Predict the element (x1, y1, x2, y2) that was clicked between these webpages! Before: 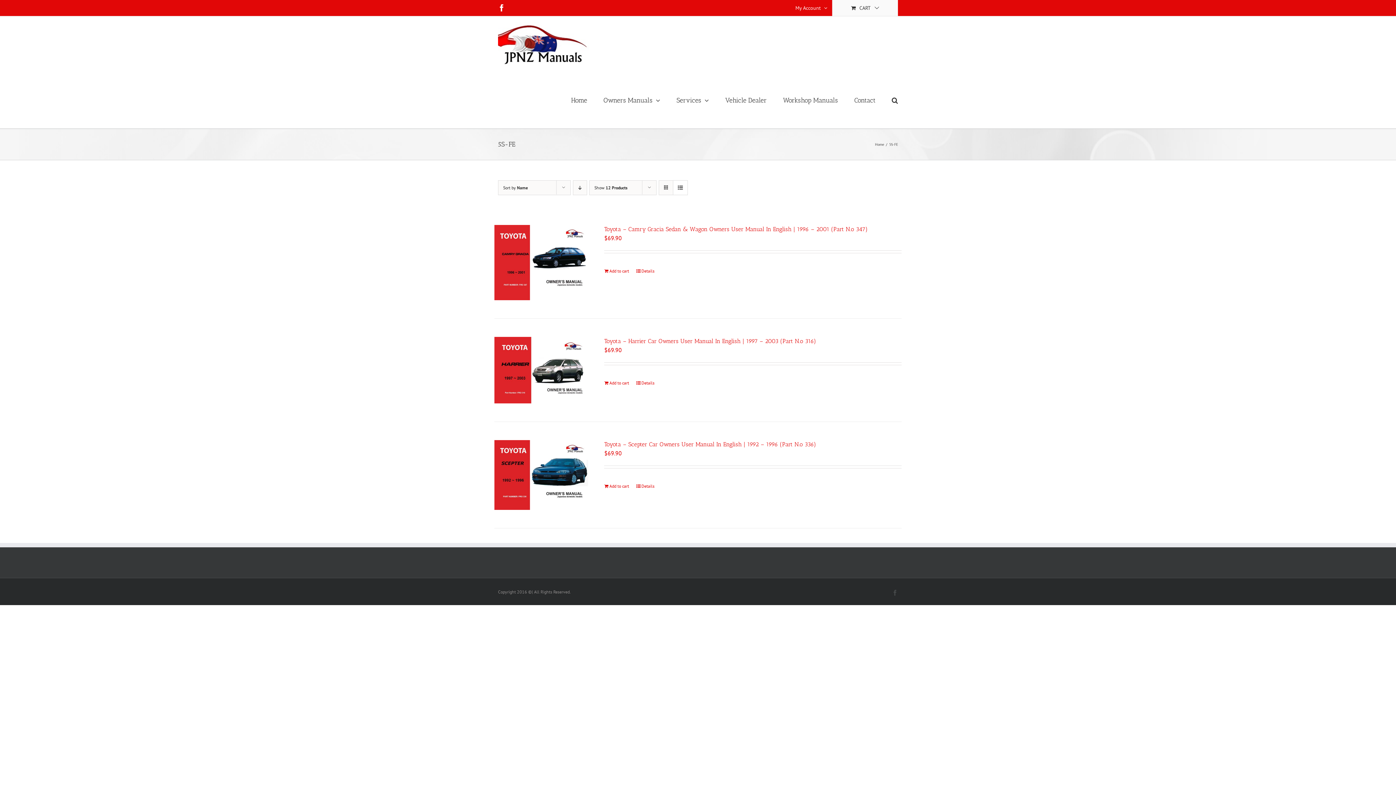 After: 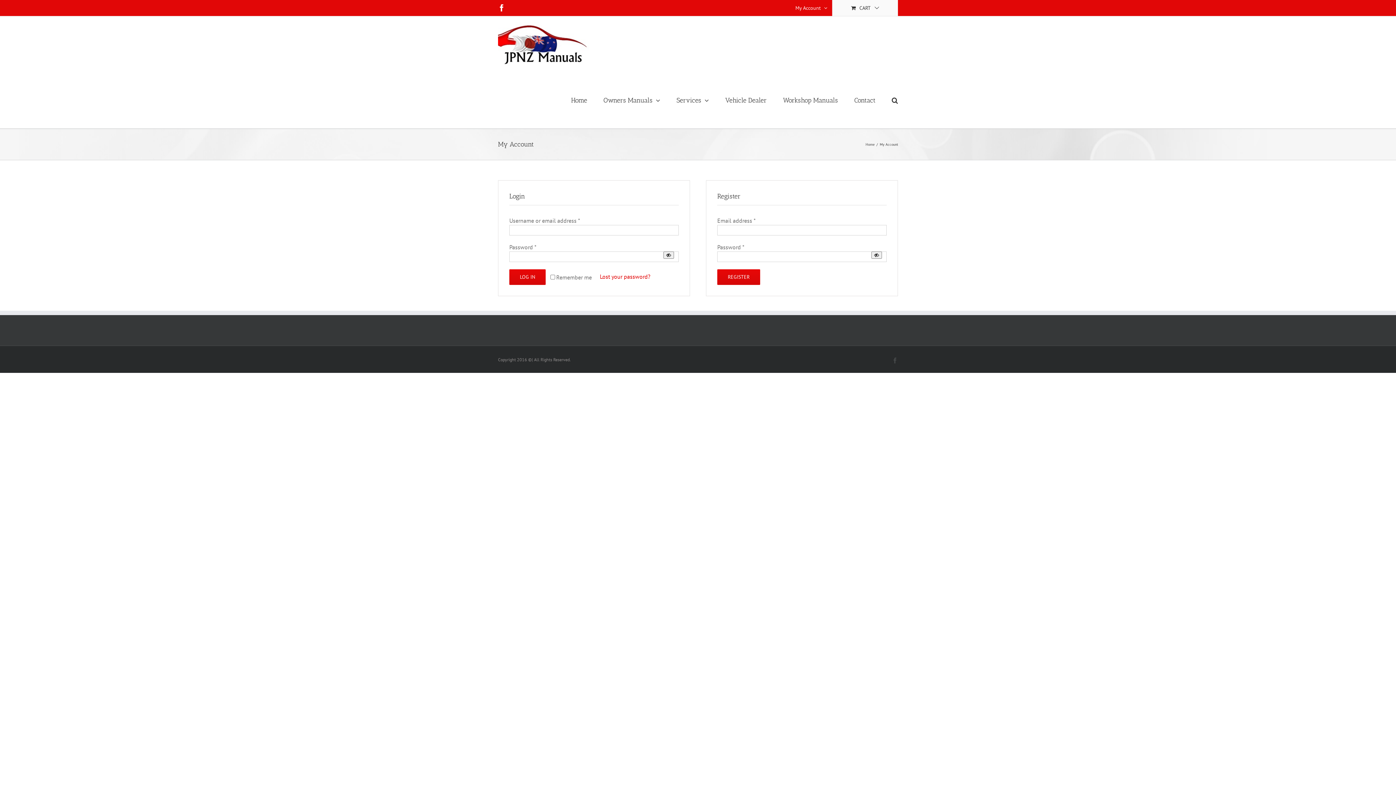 Action: label: My Account bbox: (790, 0, 832, 16)